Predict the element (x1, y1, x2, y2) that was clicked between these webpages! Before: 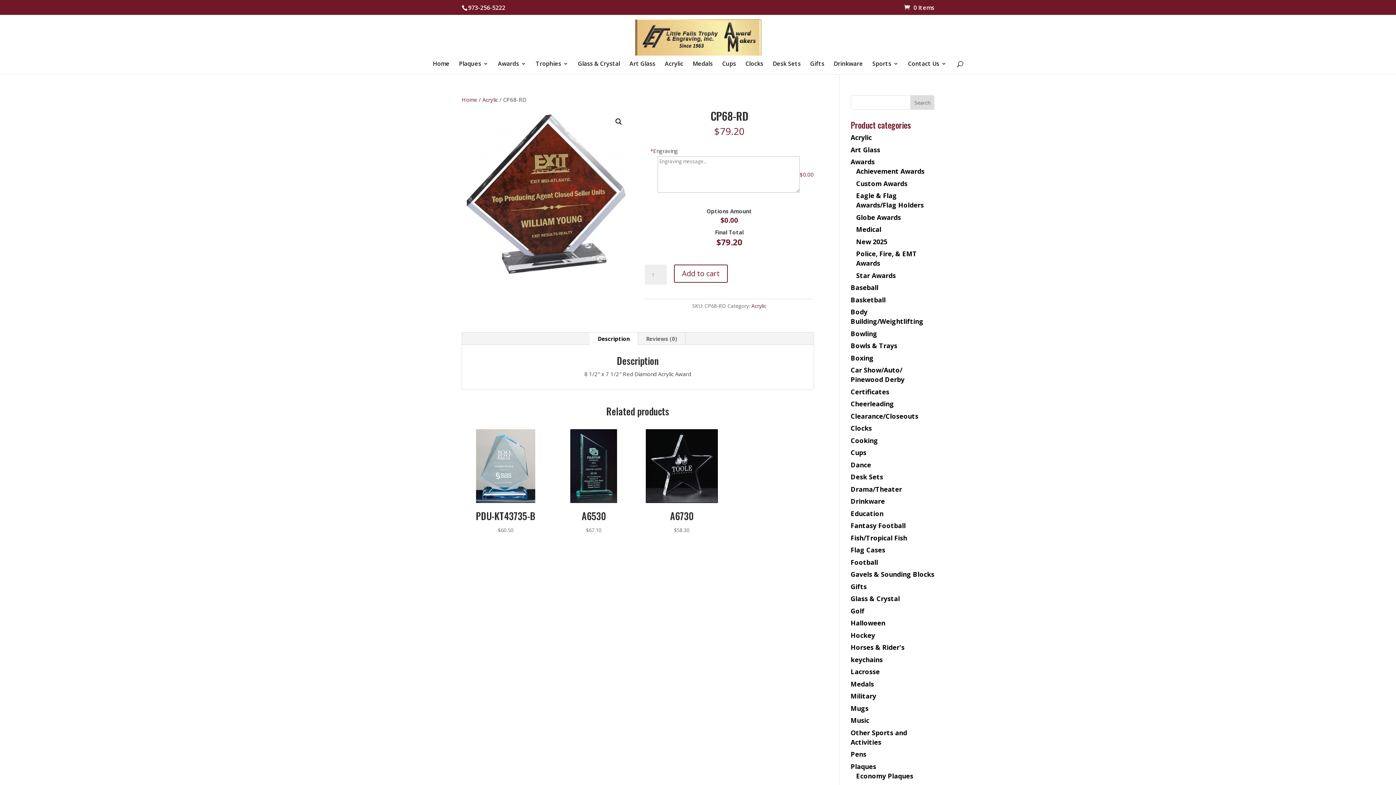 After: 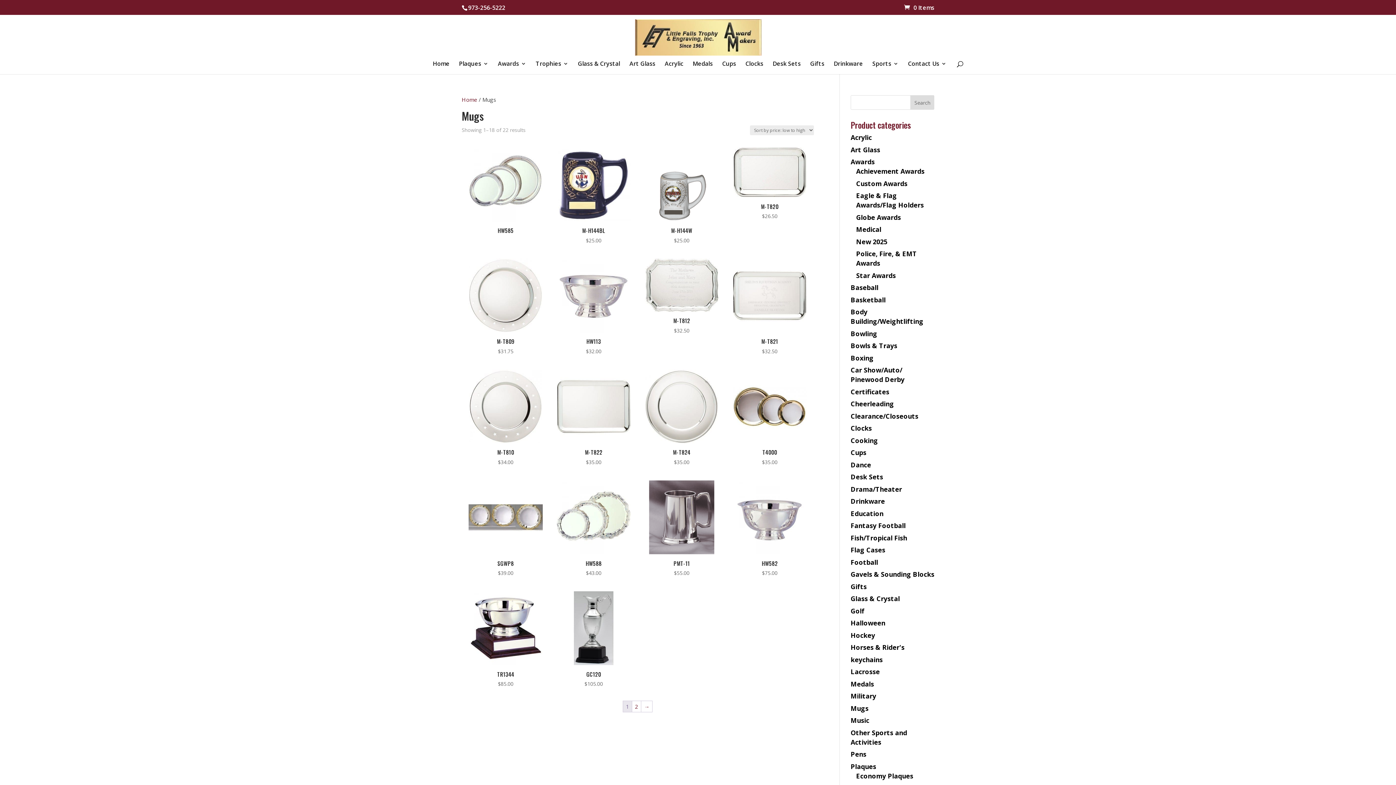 Action: label: Mugs bbox: (850, 704, 868, 712)